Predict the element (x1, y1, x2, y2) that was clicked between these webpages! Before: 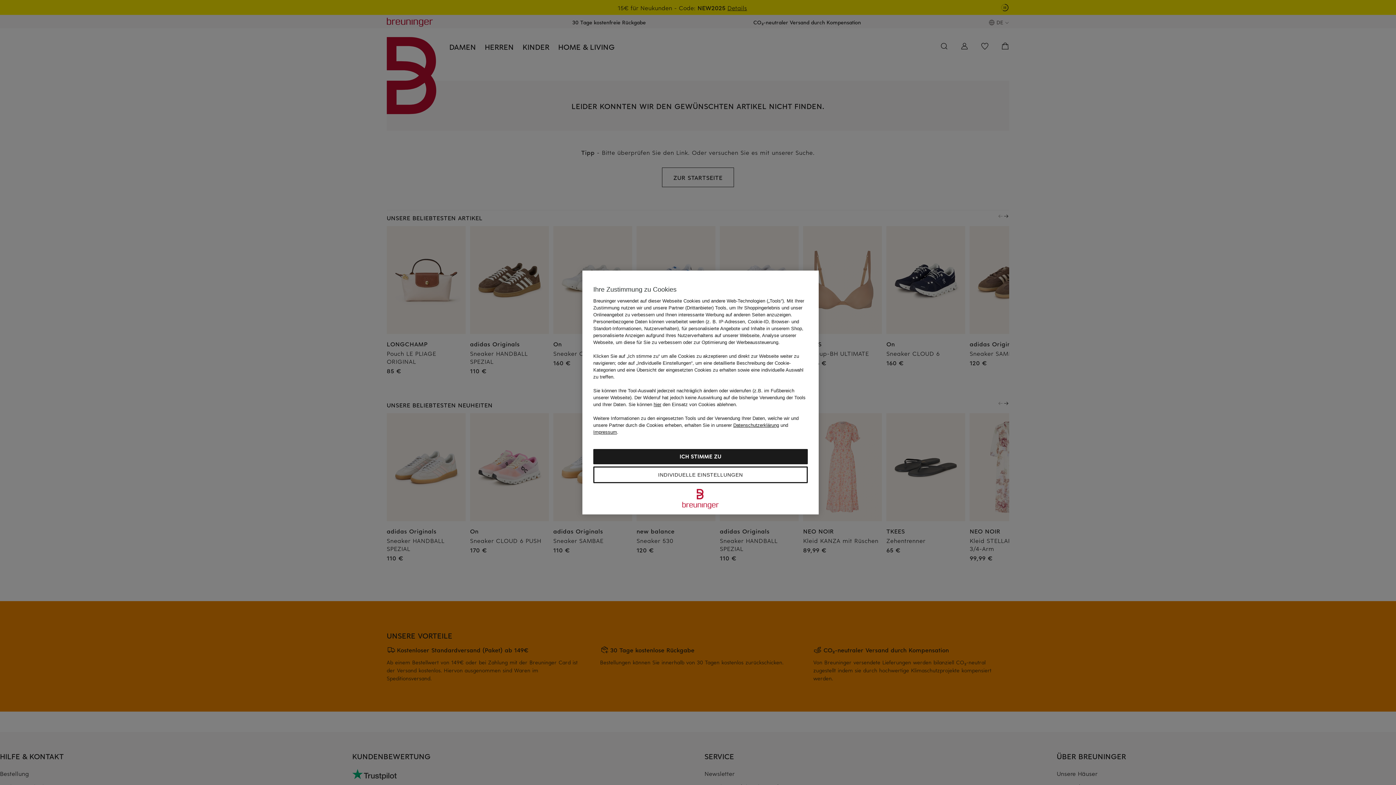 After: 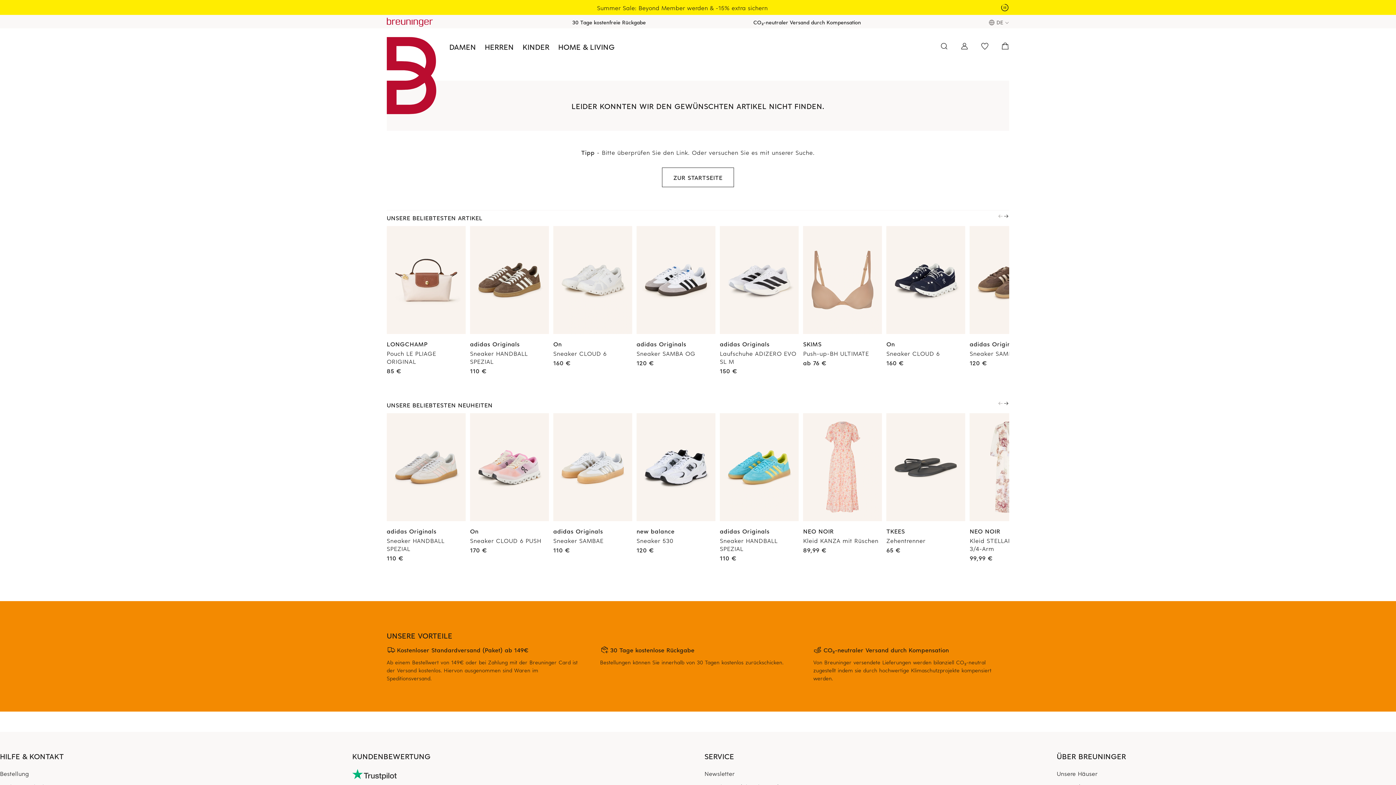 Action: bbox: (628, 402, 737, 407) label: Sie können hier den Einsatz von Cookies ablehnen.